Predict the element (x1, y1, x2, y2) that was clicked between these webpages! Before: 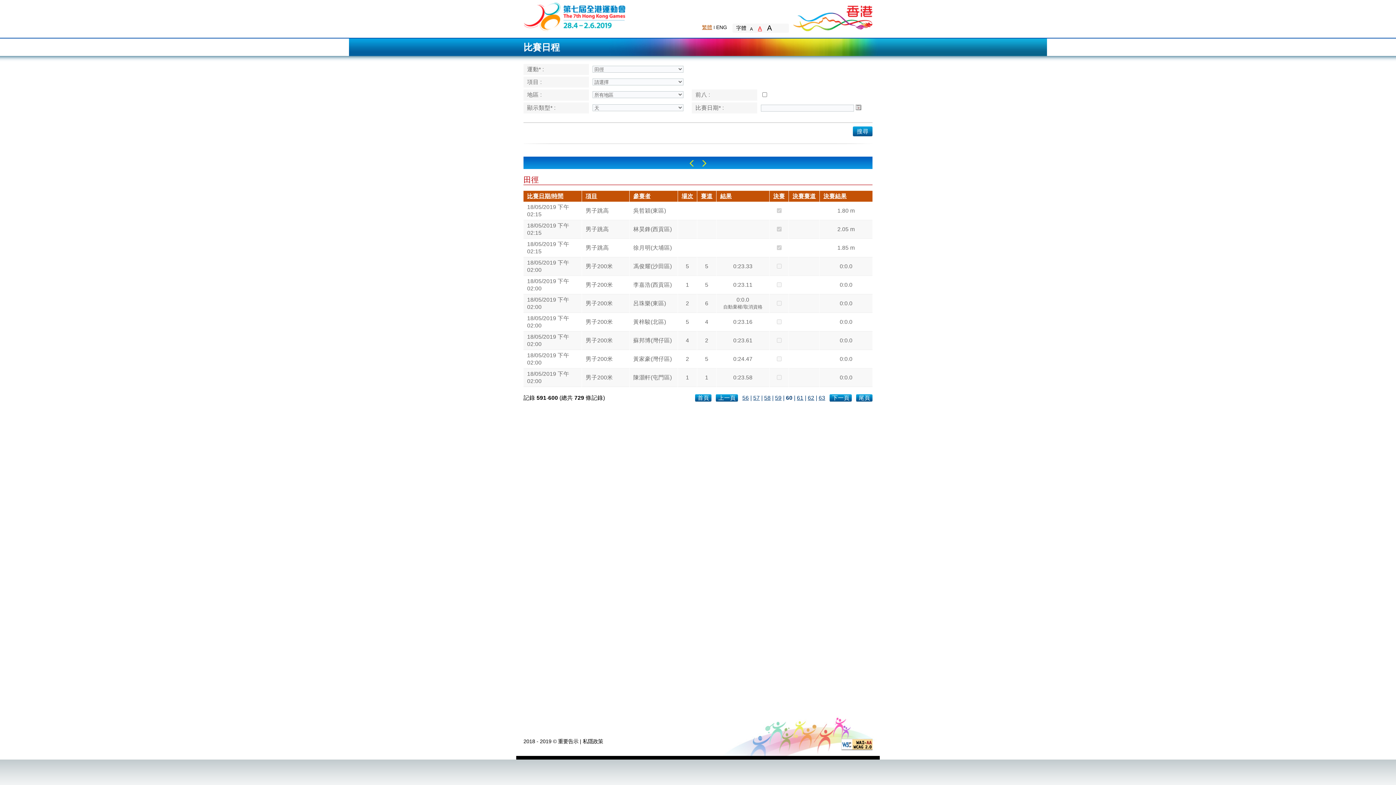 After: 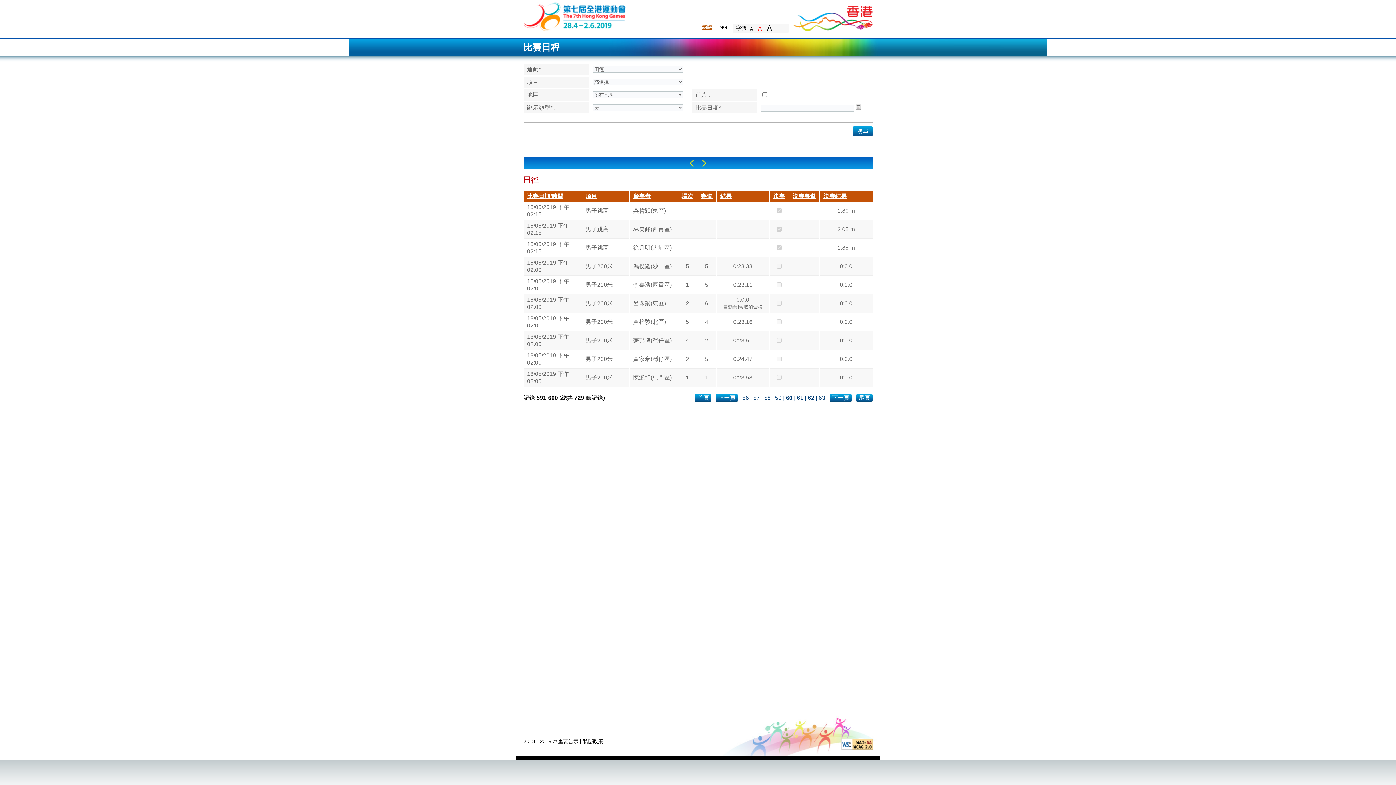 Action: label: A bbox: (758, 25, 762, 31)